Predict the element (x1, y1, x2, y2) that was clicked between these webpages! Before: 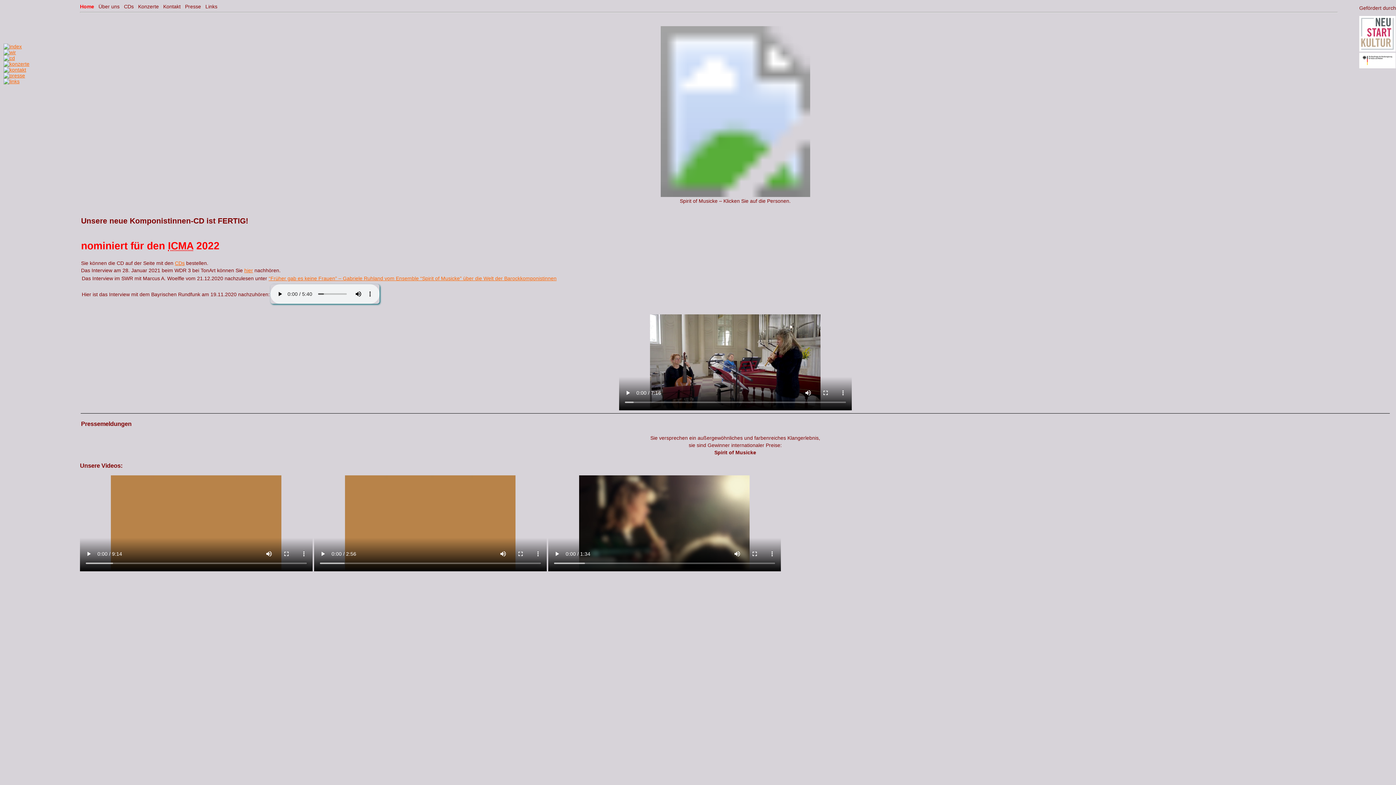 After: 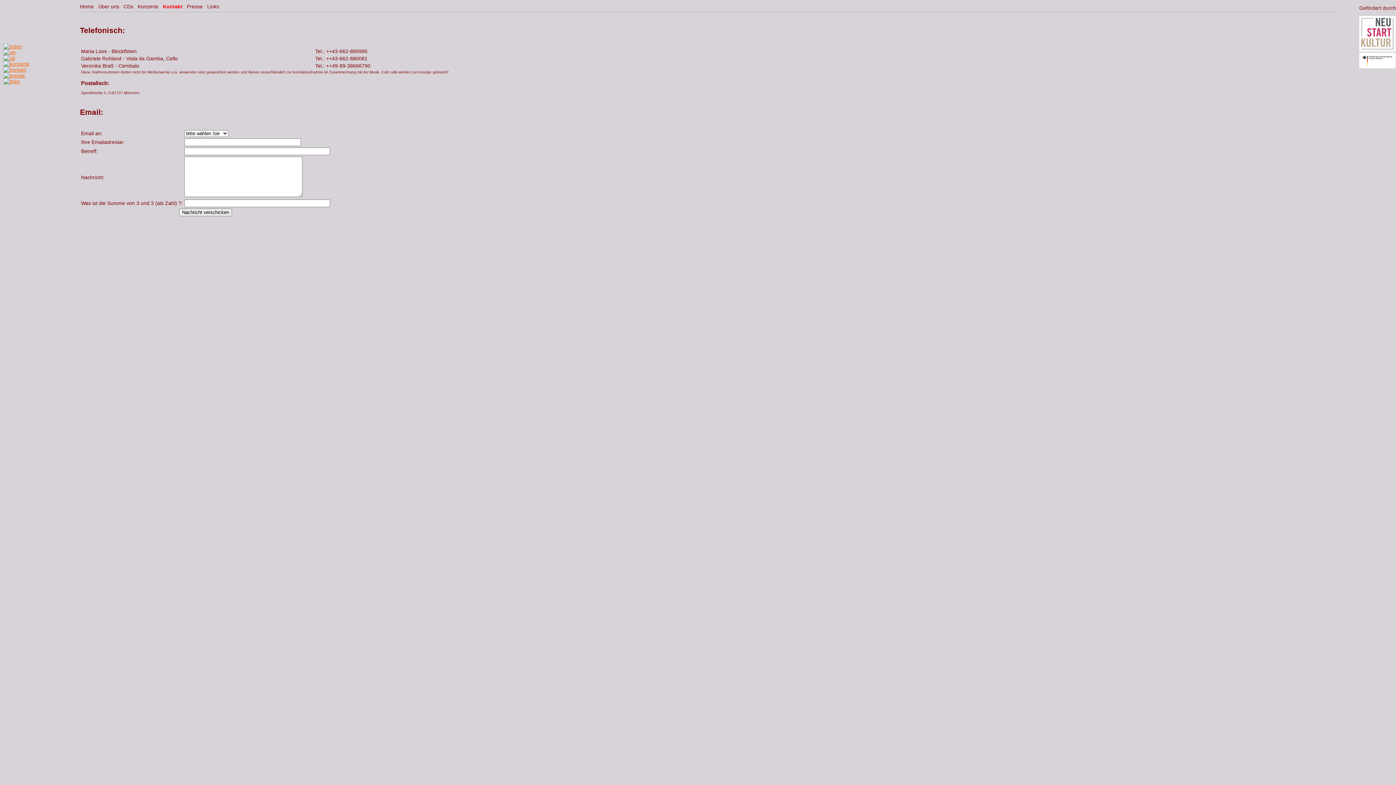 Action: label: Kontakt bbox: (163, 3, 180, 9)